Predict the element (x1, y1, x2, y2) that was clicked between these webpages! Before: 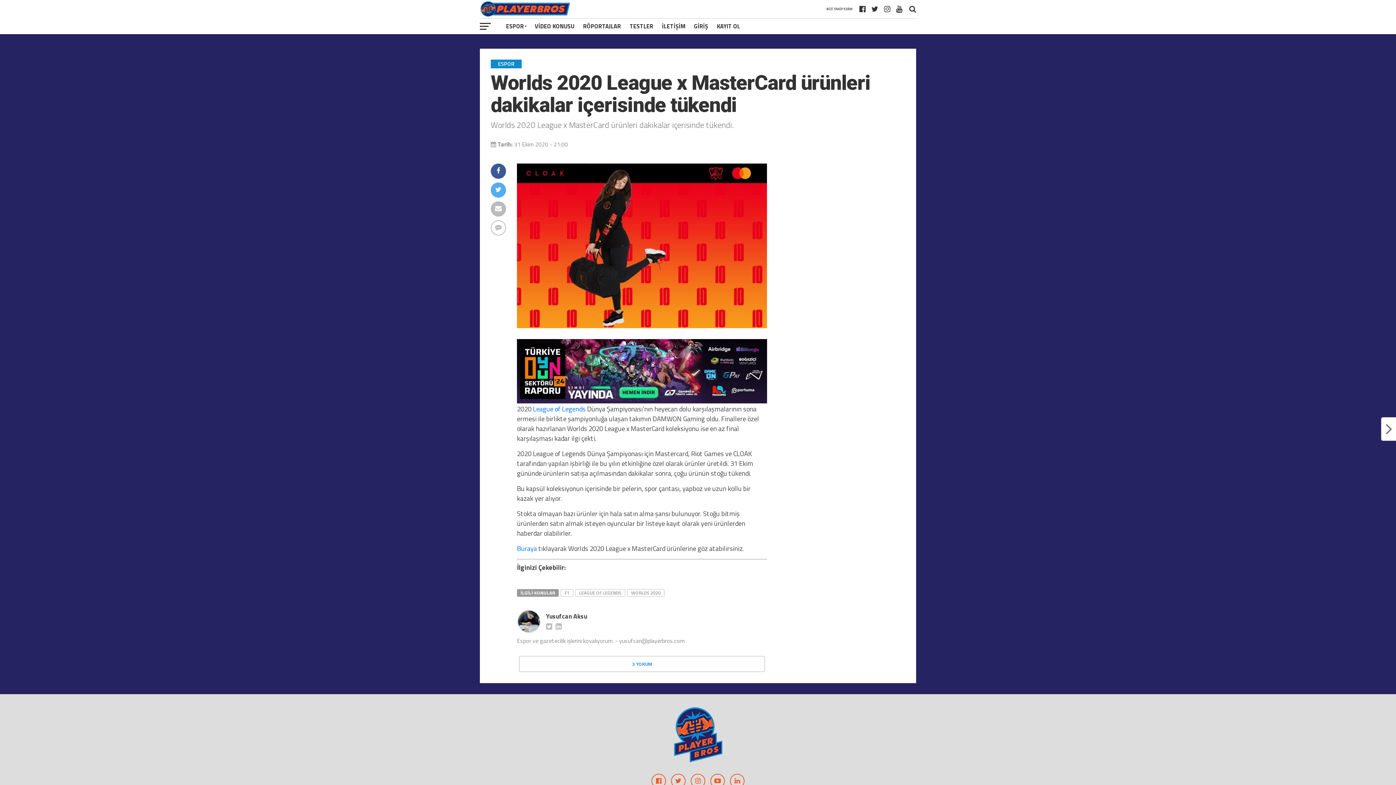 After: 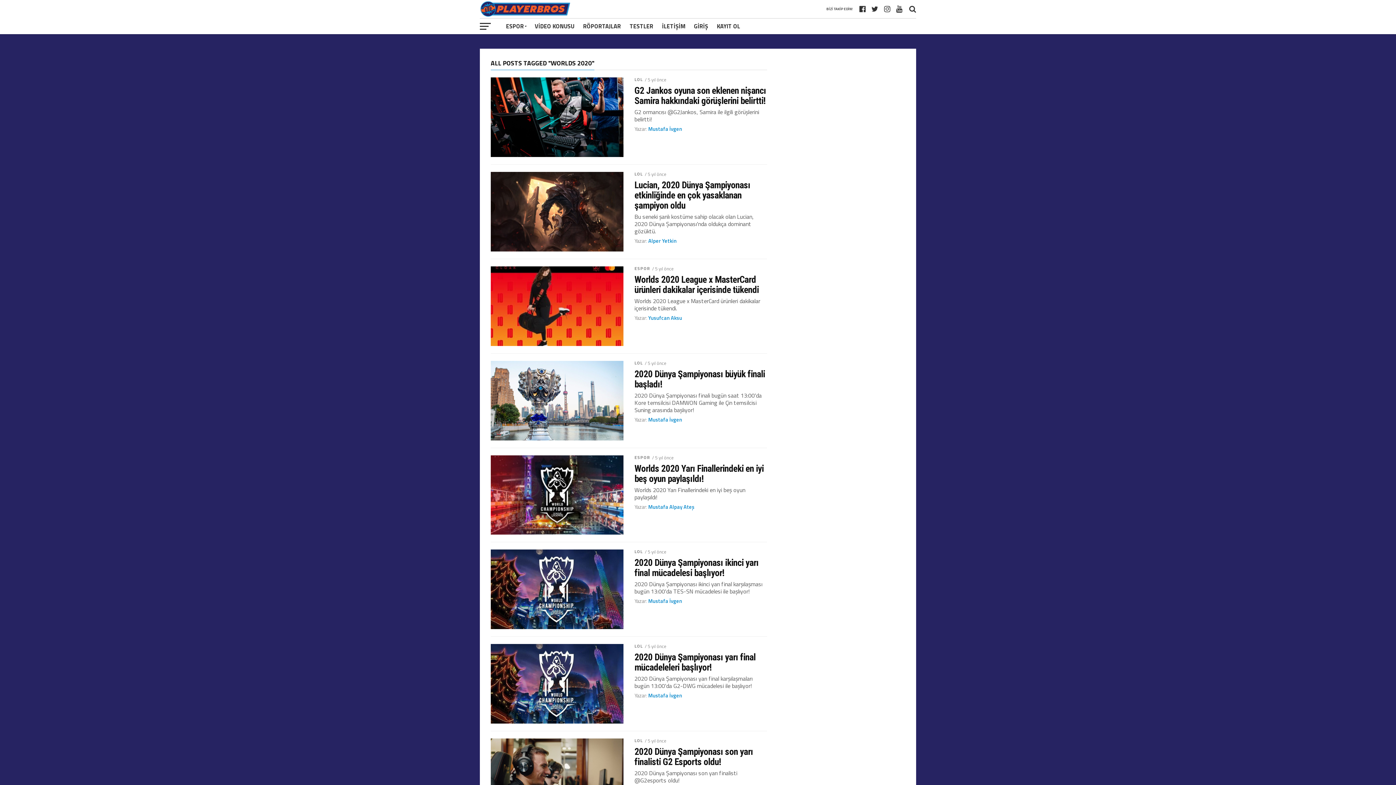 Action: bbox: (627, 589, 664, 597) label: WORLDS 2020